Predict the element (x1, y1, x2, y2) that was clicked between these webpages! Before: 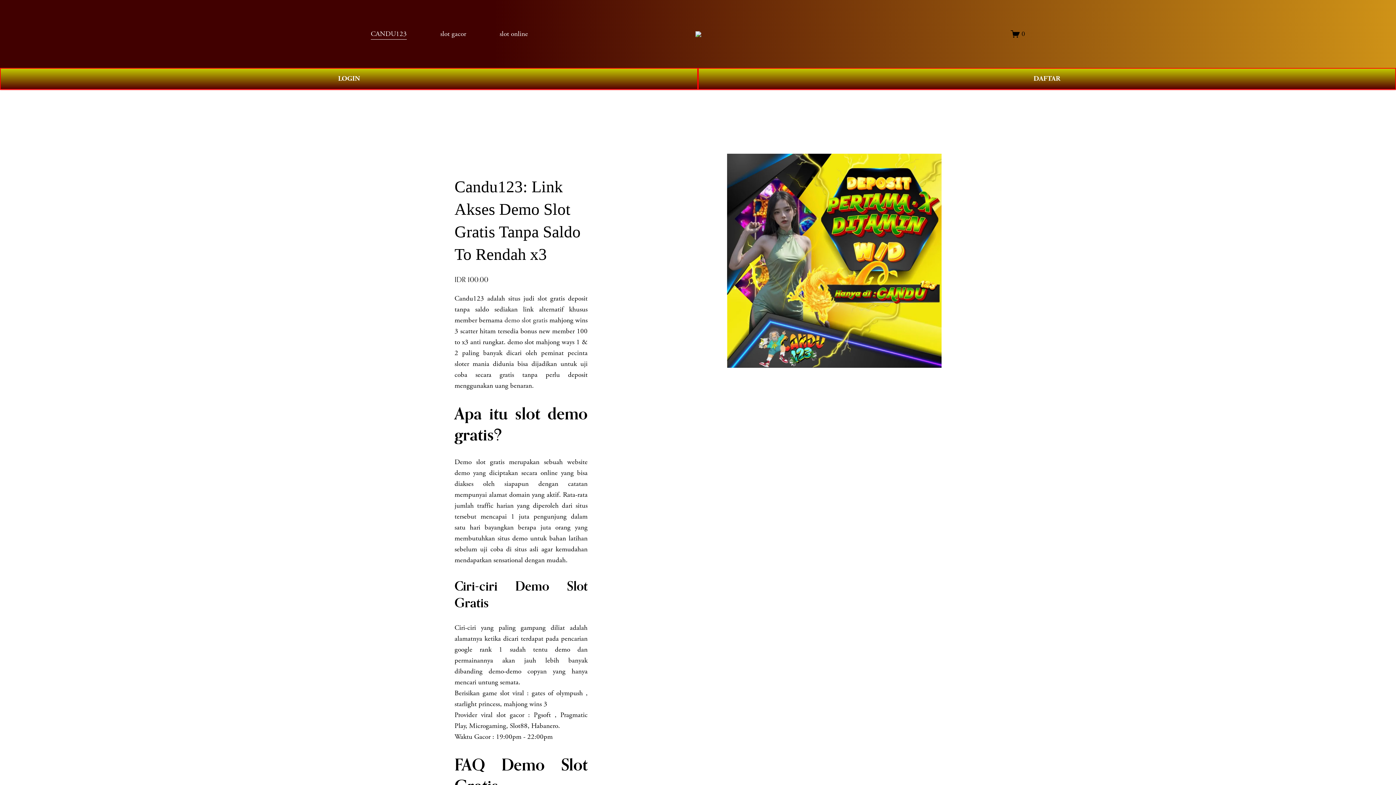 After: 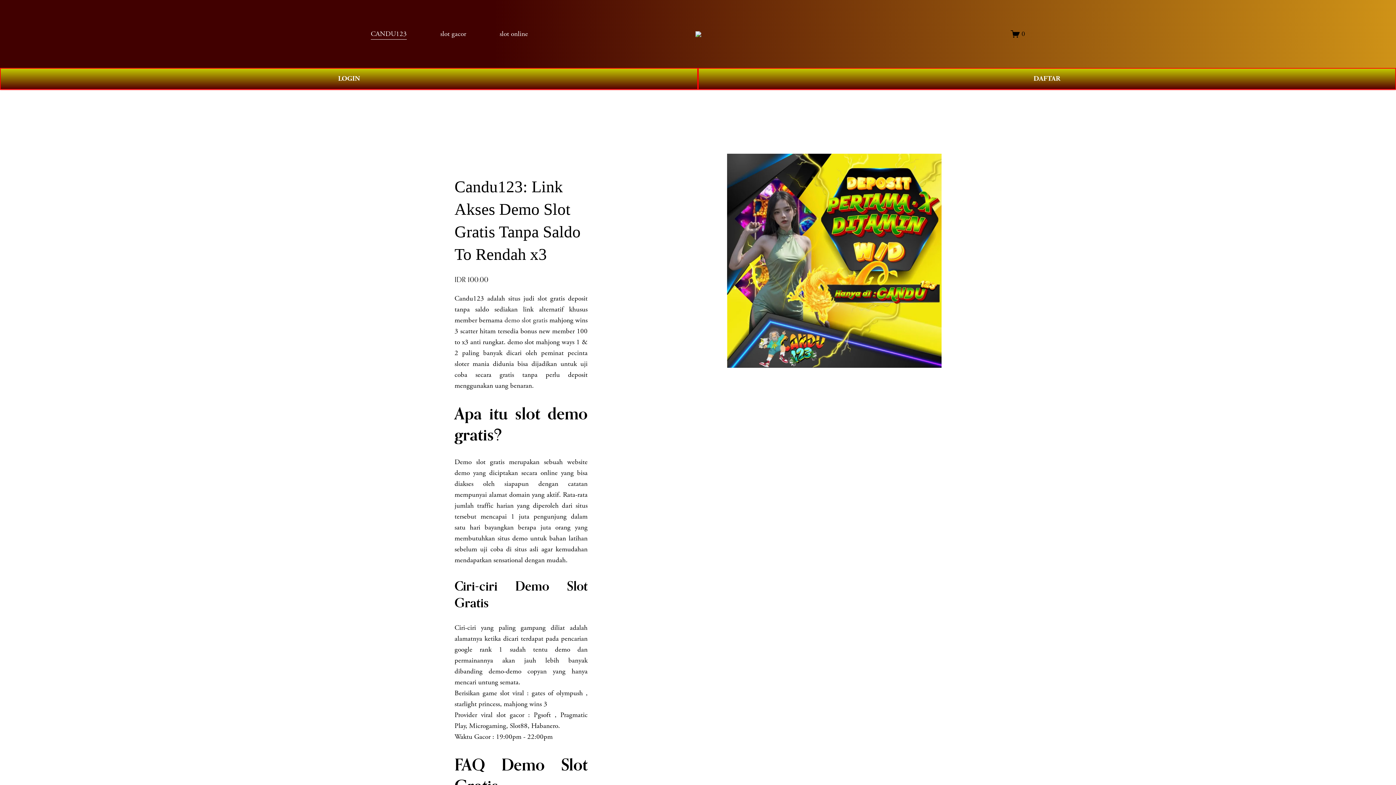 Action: bbox: (370, 27, 406, 40) label: CANDU123